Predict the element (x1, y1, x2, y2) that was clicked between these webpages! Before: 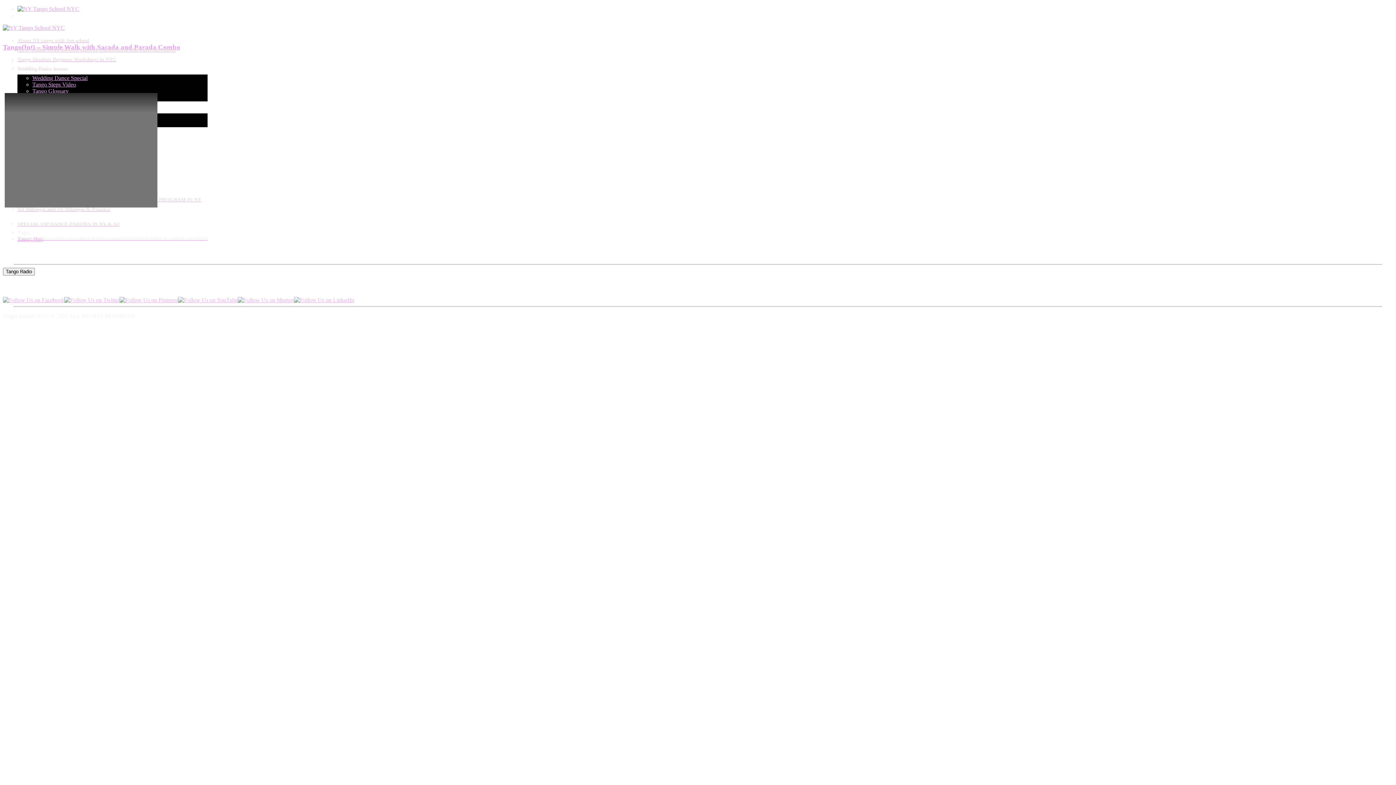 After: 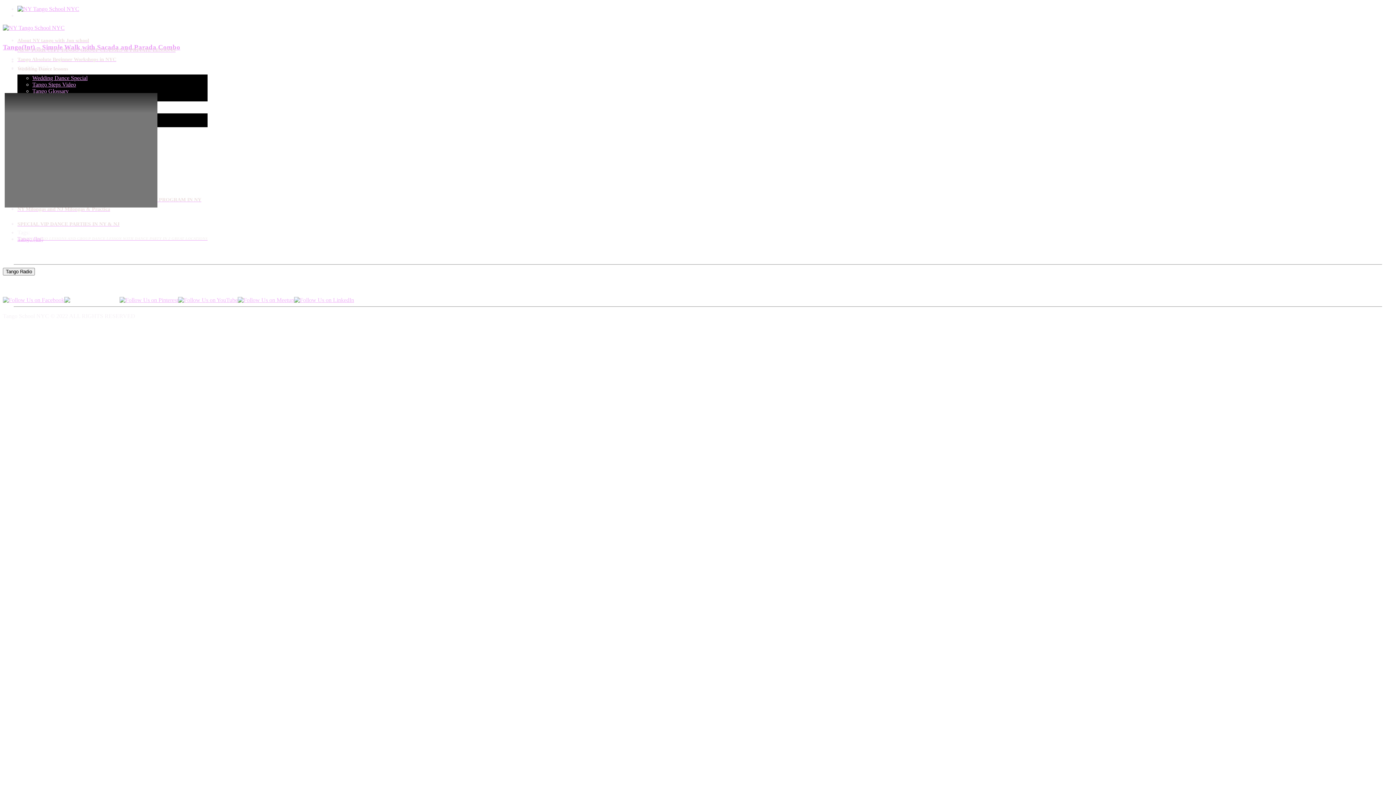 Action: bbox: (64, 297, 119, 303)